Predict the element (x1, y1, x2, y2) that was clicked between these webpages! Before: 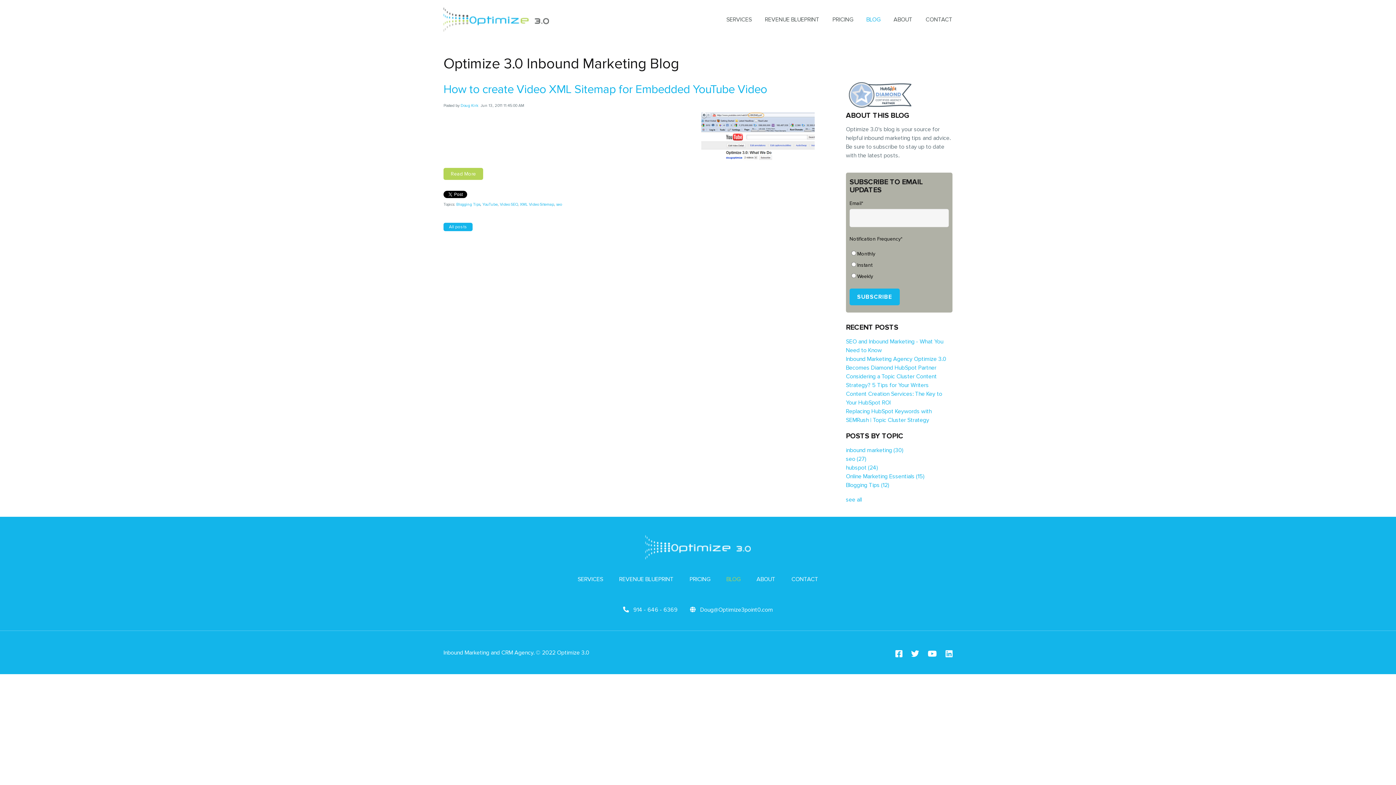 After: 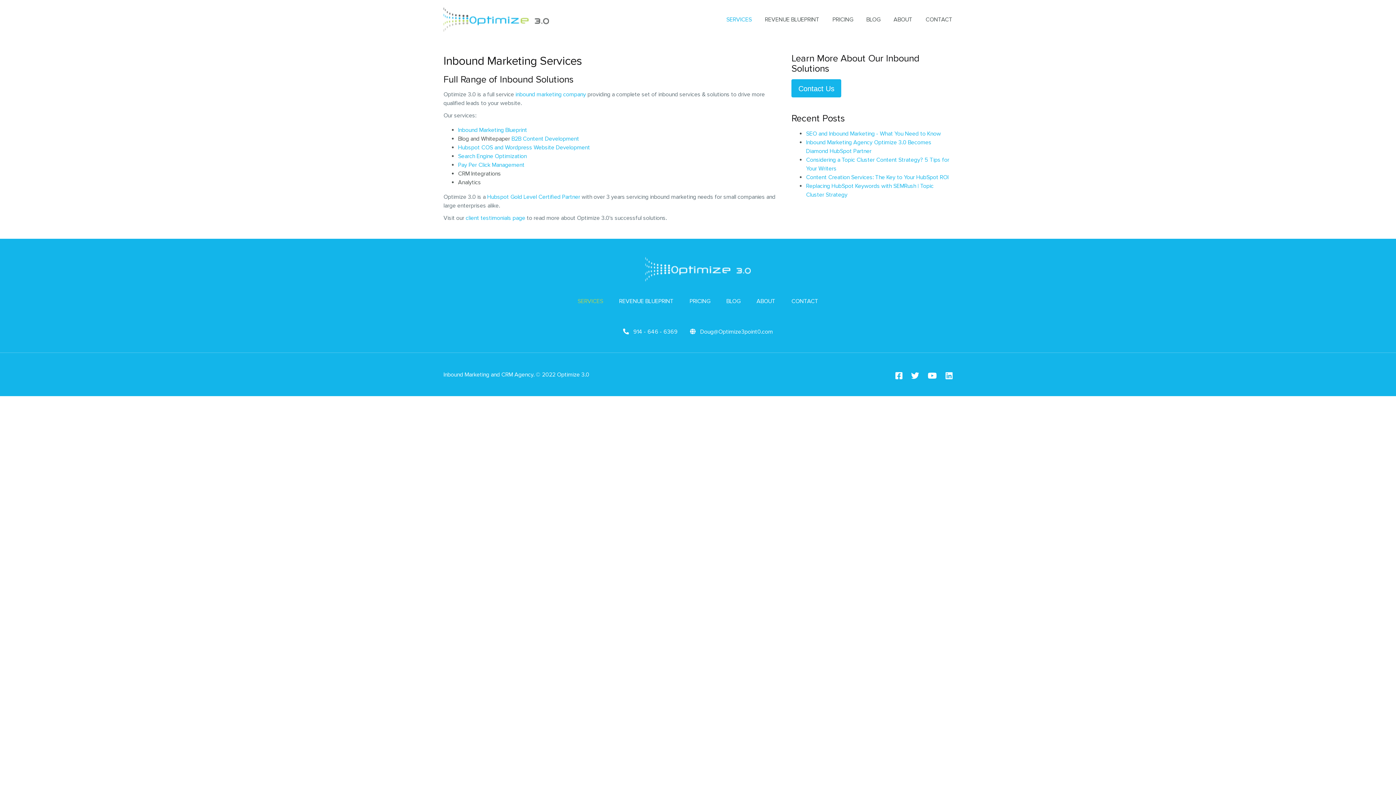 Action: bbox: (726, 15, 751, 23) label: SERVICES